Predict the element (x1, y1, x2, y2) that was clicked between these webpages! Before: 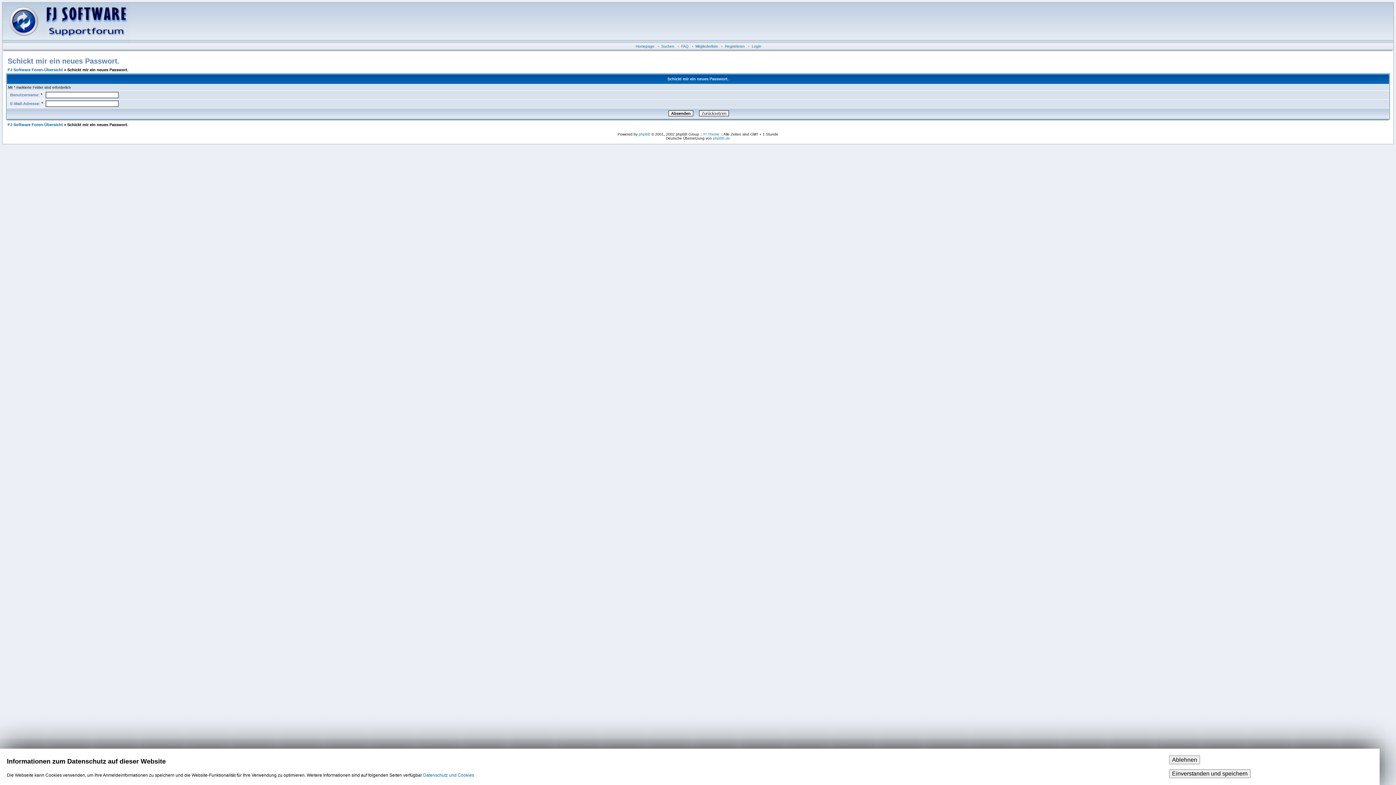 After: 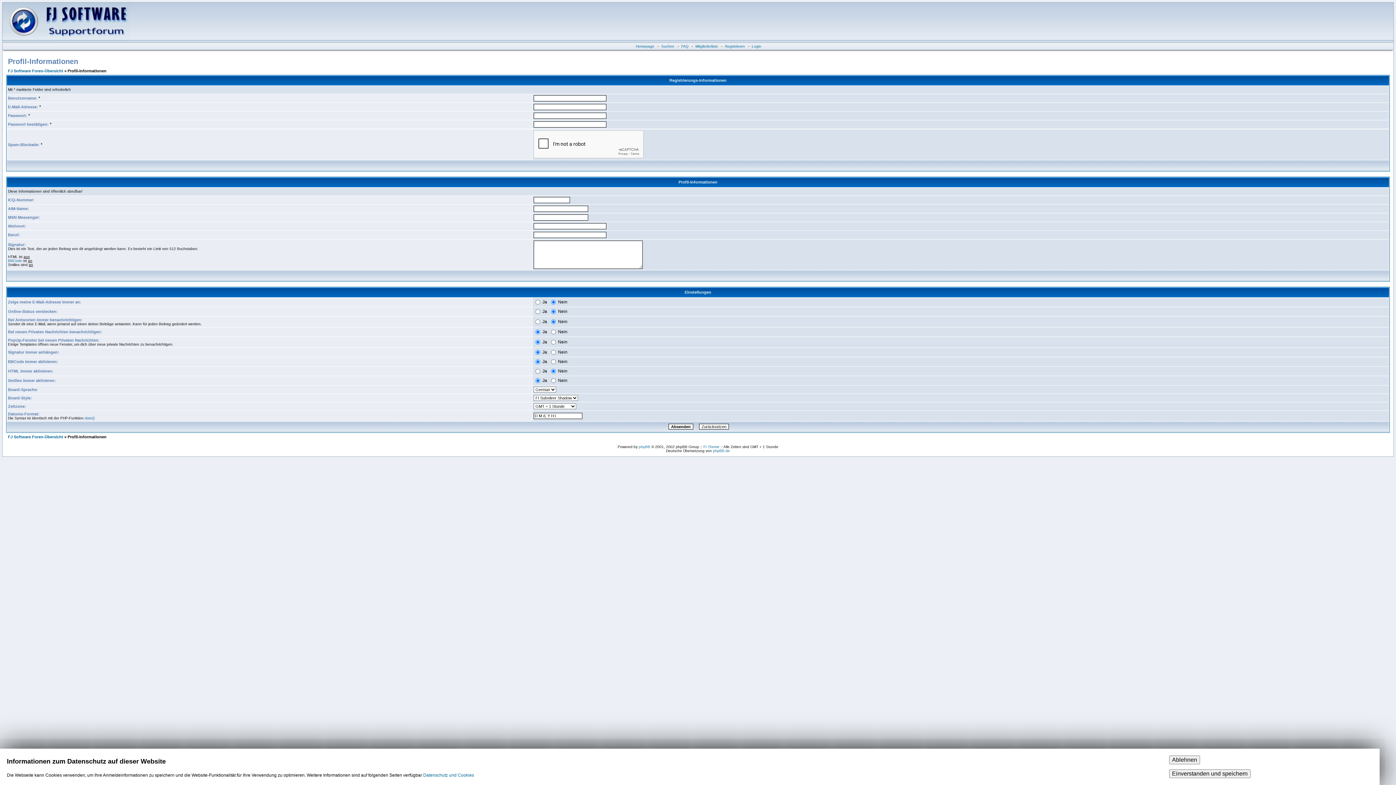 Action: bbox: (725, 44, 745, 48) label: Registrieren